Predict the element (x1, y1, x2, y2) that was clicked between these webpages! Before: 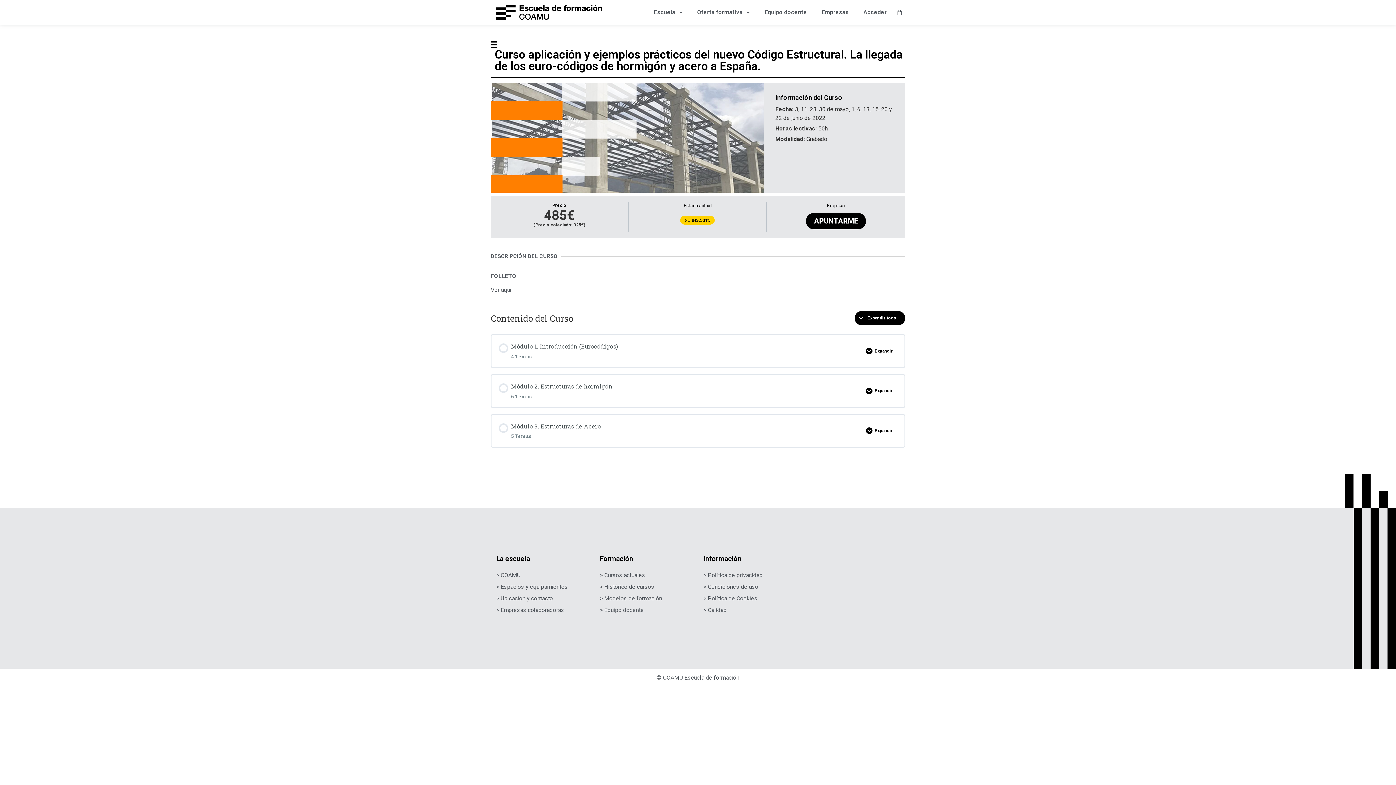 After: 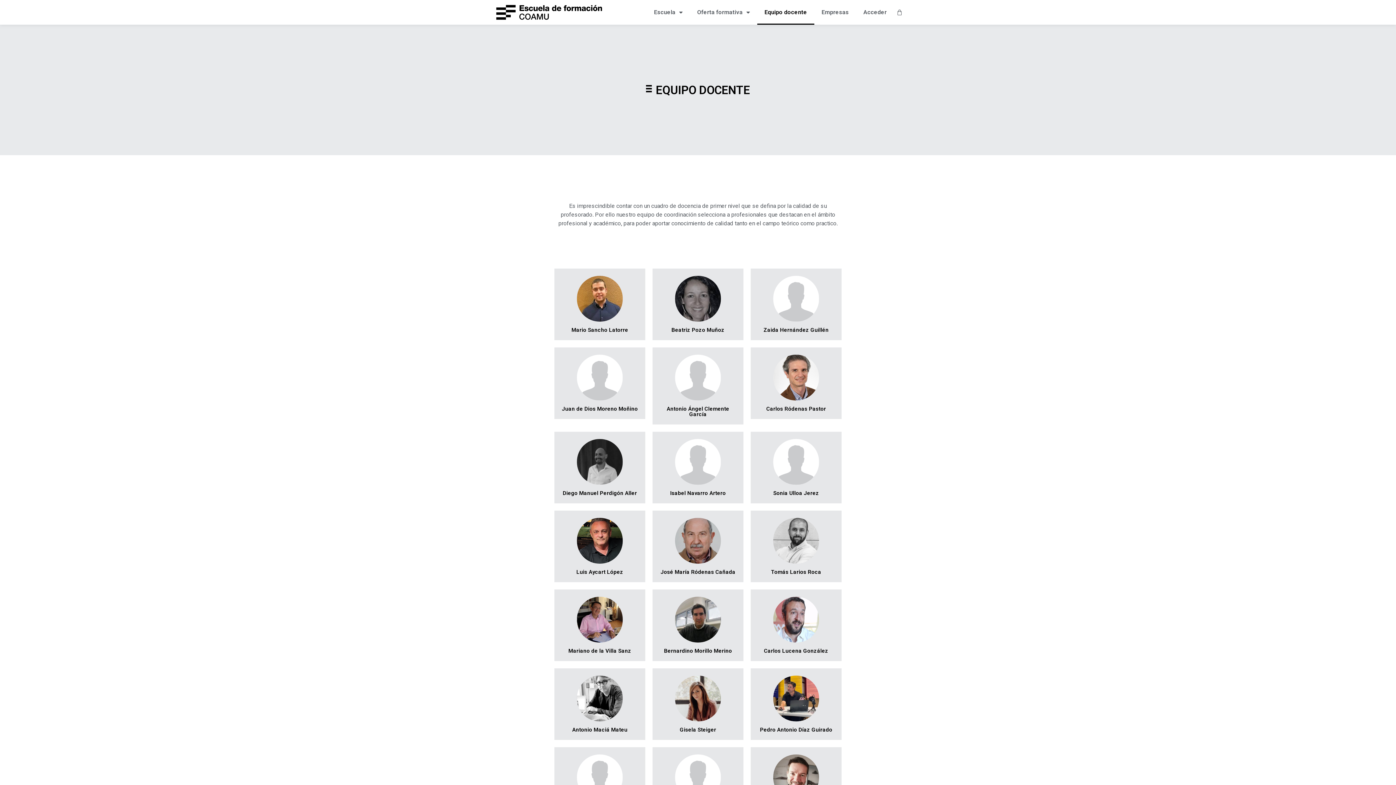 Action: bbox: (600, 607, 644, 613) label: > Equipo docente